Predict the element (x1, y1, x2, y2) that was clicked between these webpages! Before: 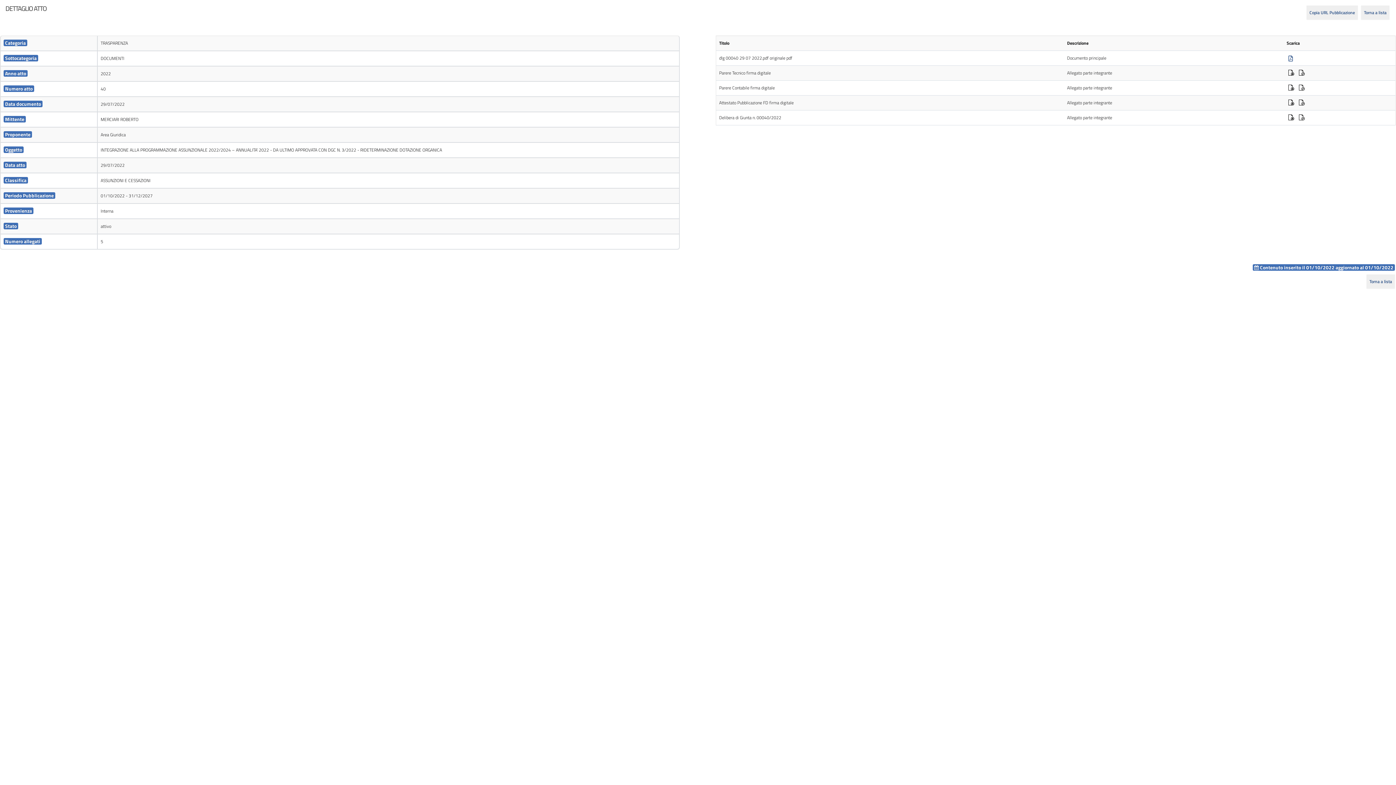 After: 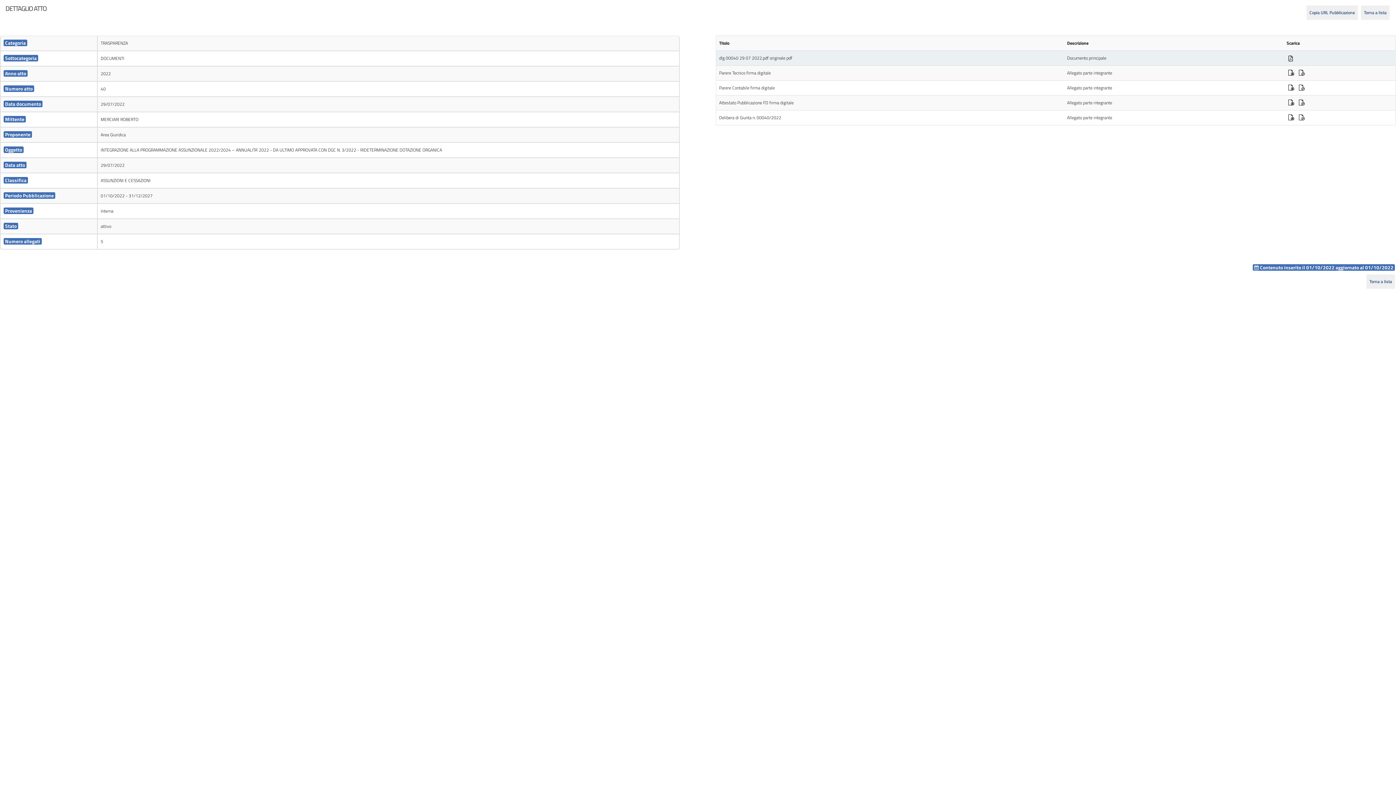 Action: bbox: (1286, 55, 1294, 62)